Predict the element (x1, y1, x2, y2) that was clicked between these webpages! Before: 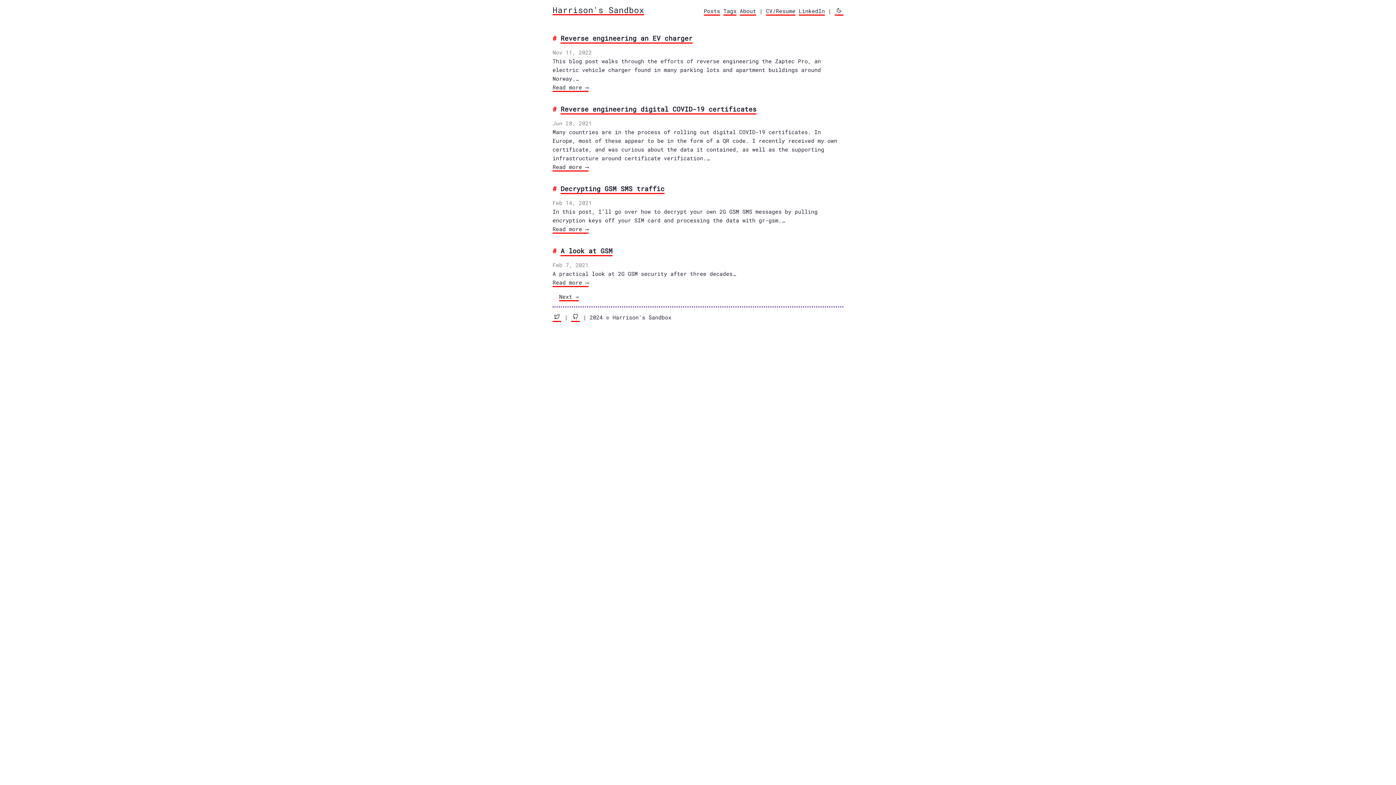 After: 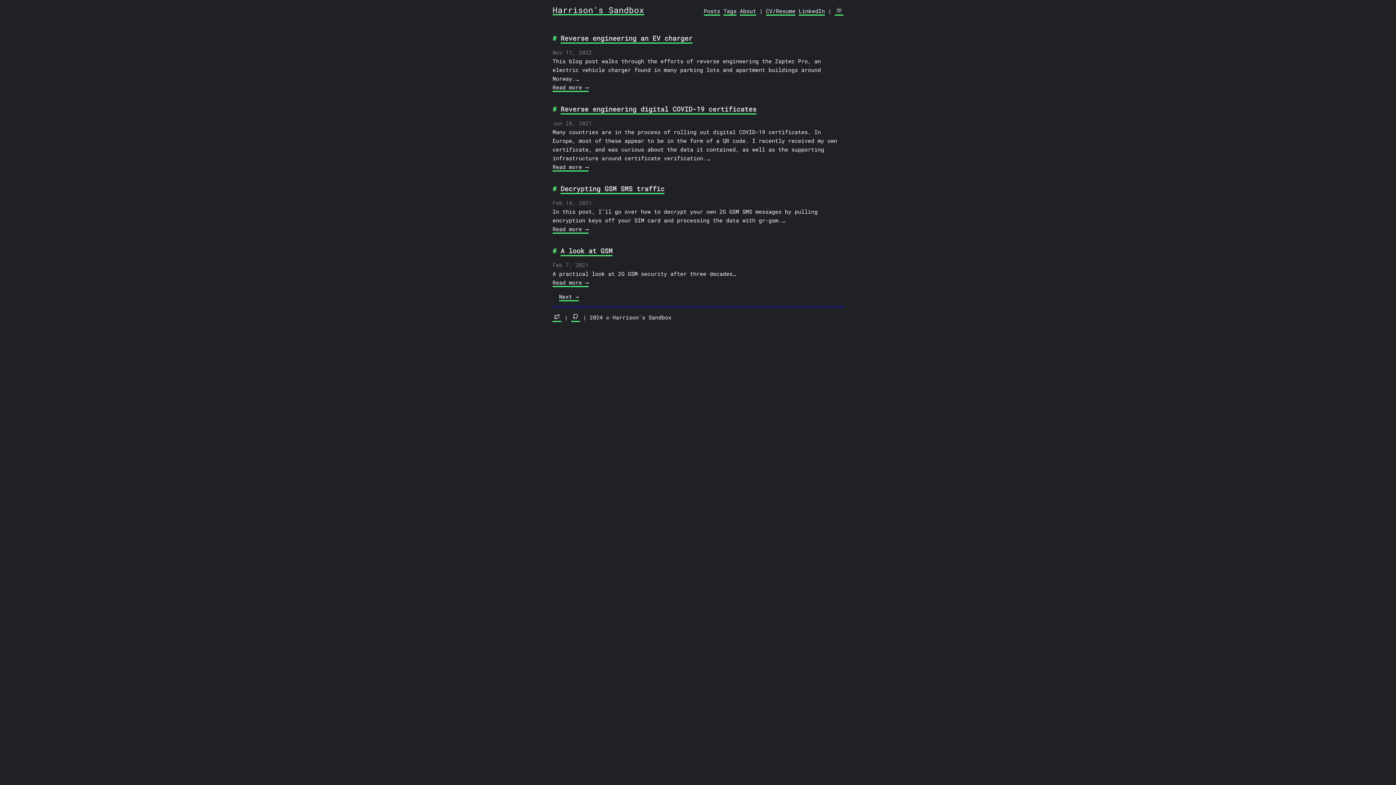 Action: bbox: (834, 7, 843, 15)